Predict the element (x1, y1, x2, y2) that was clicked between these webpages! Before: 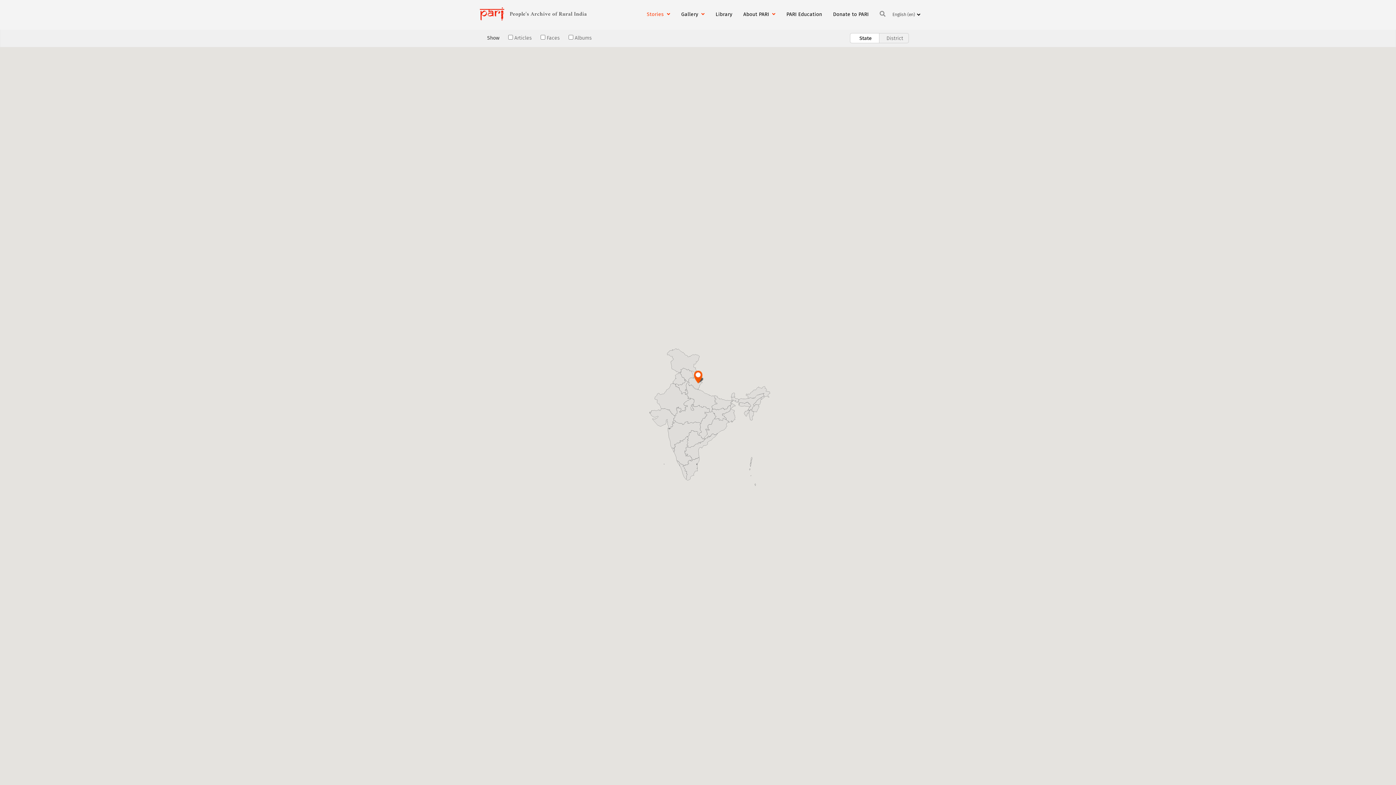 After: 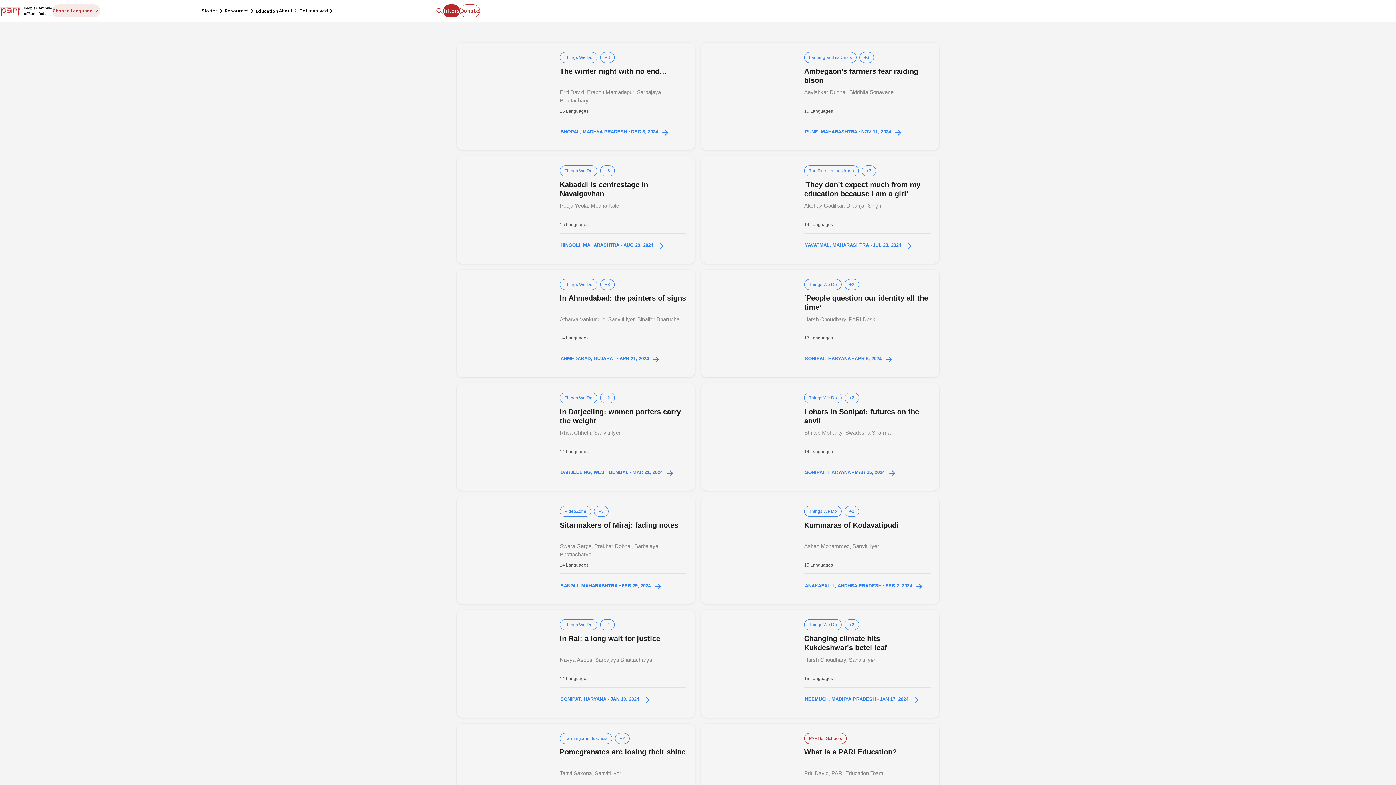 Action: label: PARI Education bbox: (781, 0, 827, 29)